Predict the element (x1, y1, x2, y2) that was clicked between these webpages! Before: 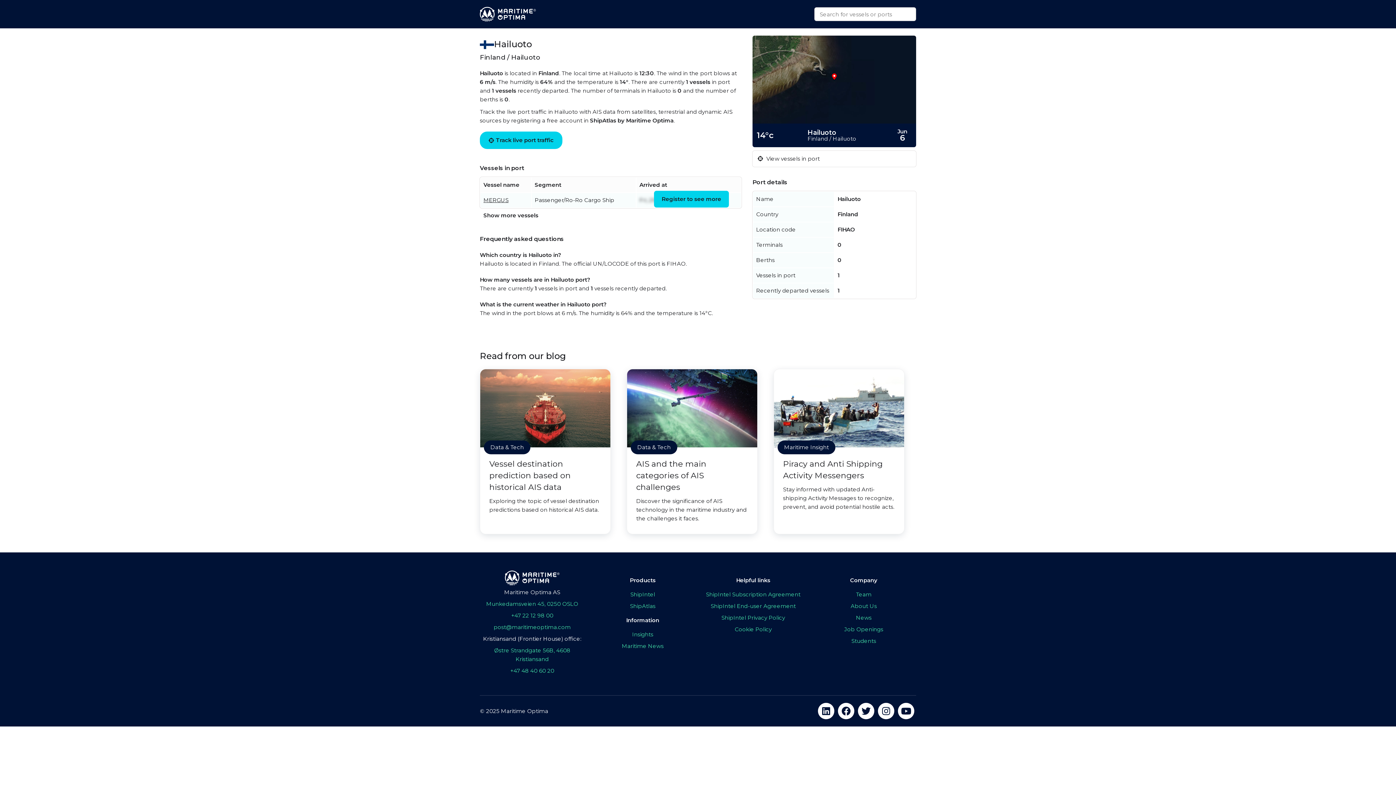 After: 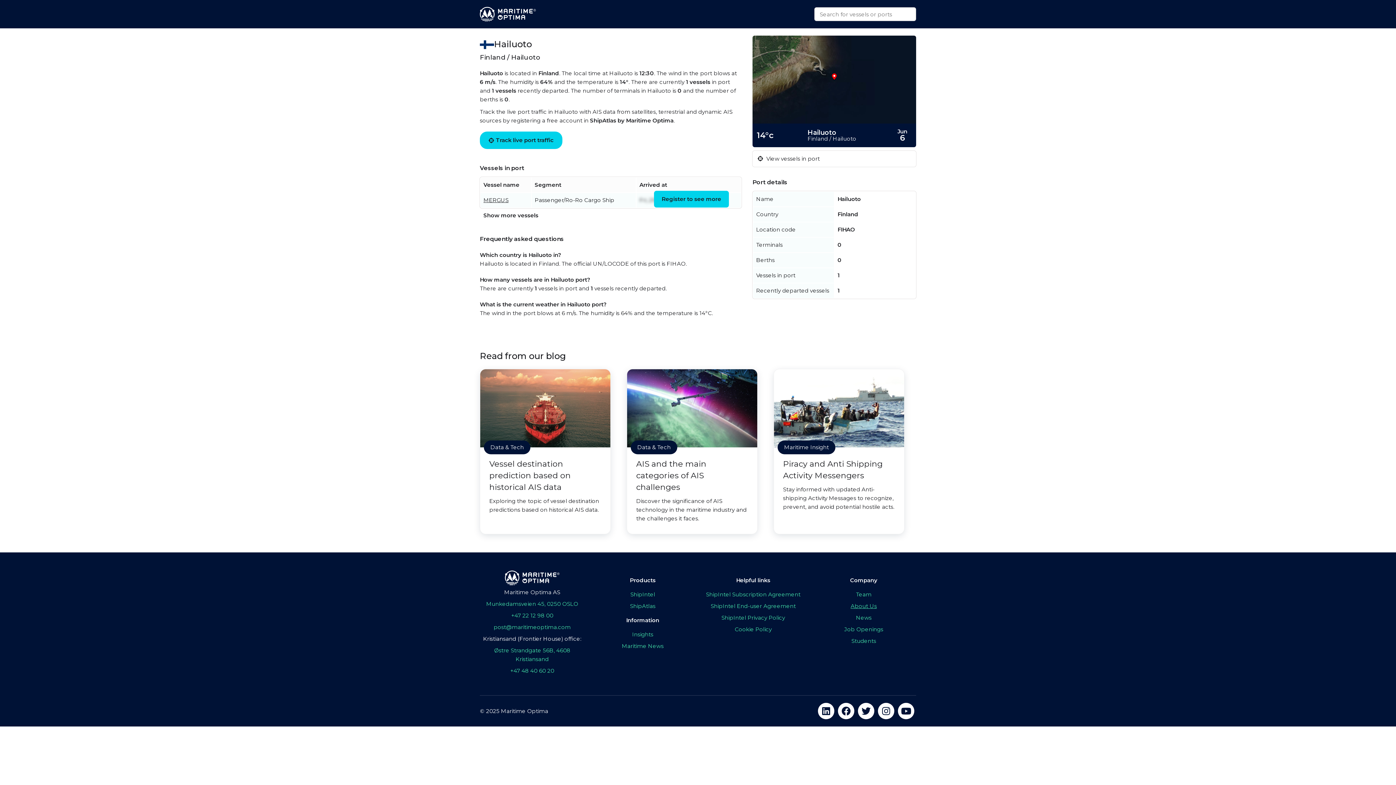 Action: label: About Us bbox: (811, 602, 916, 610)